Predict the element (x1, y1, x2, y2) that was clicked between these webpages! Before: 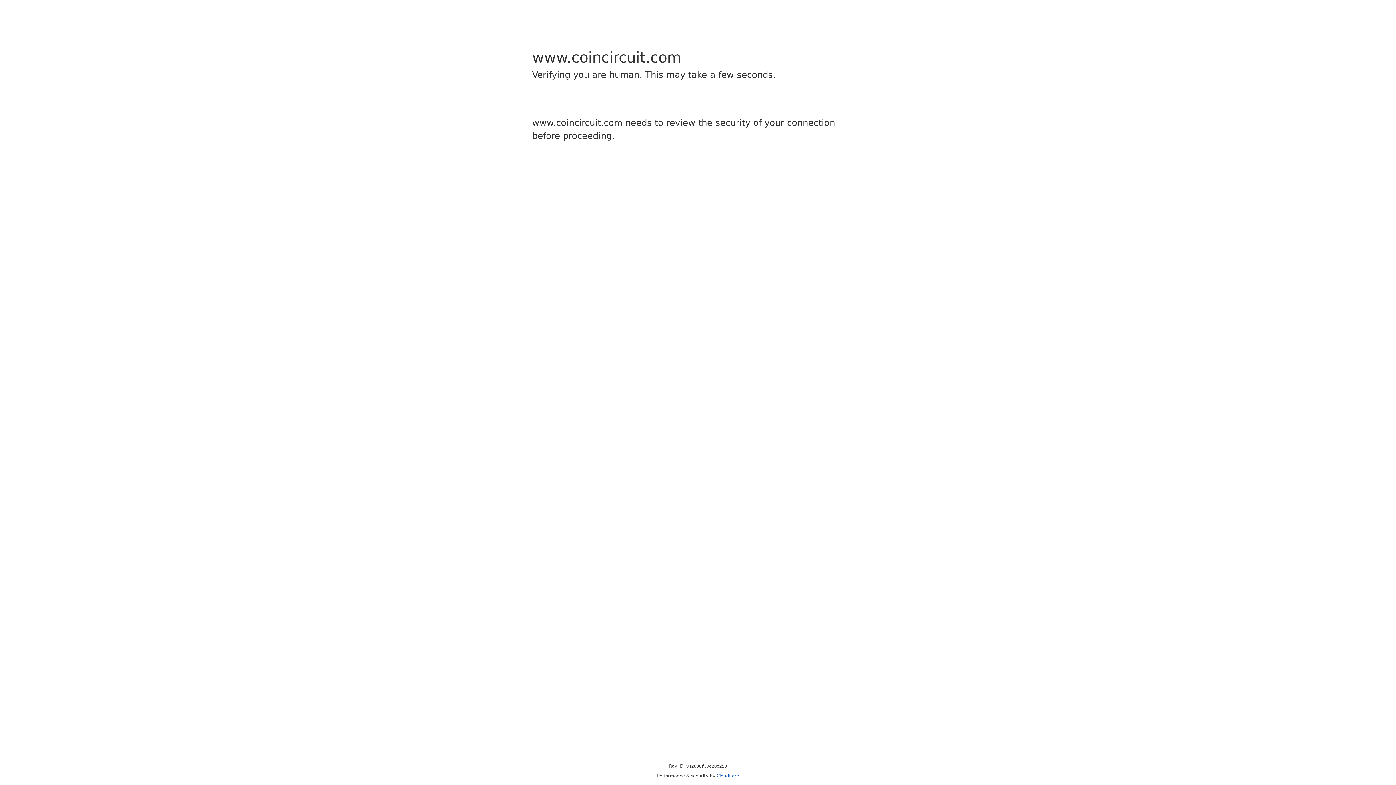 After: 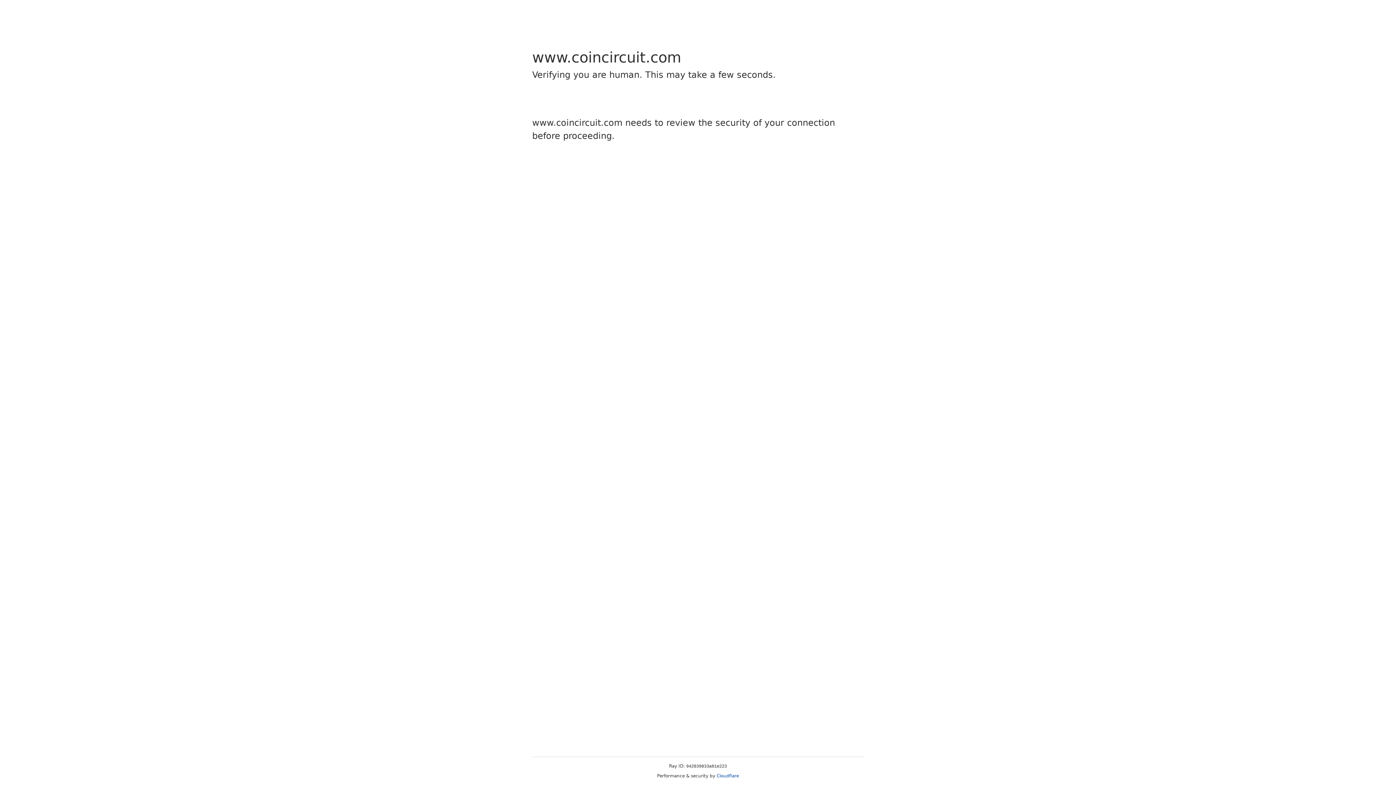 Action: bbox: (716, 773, 739, 778) label: Cloudflare